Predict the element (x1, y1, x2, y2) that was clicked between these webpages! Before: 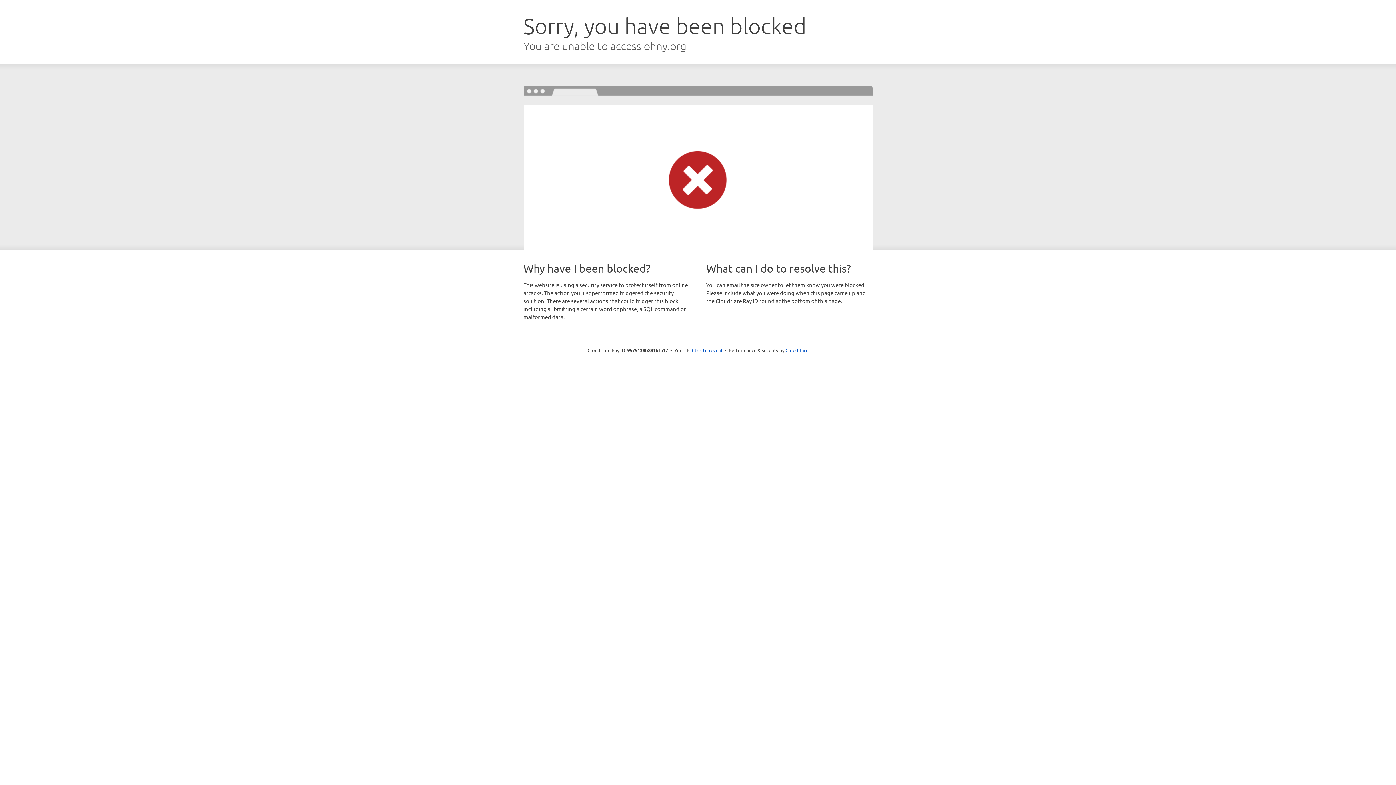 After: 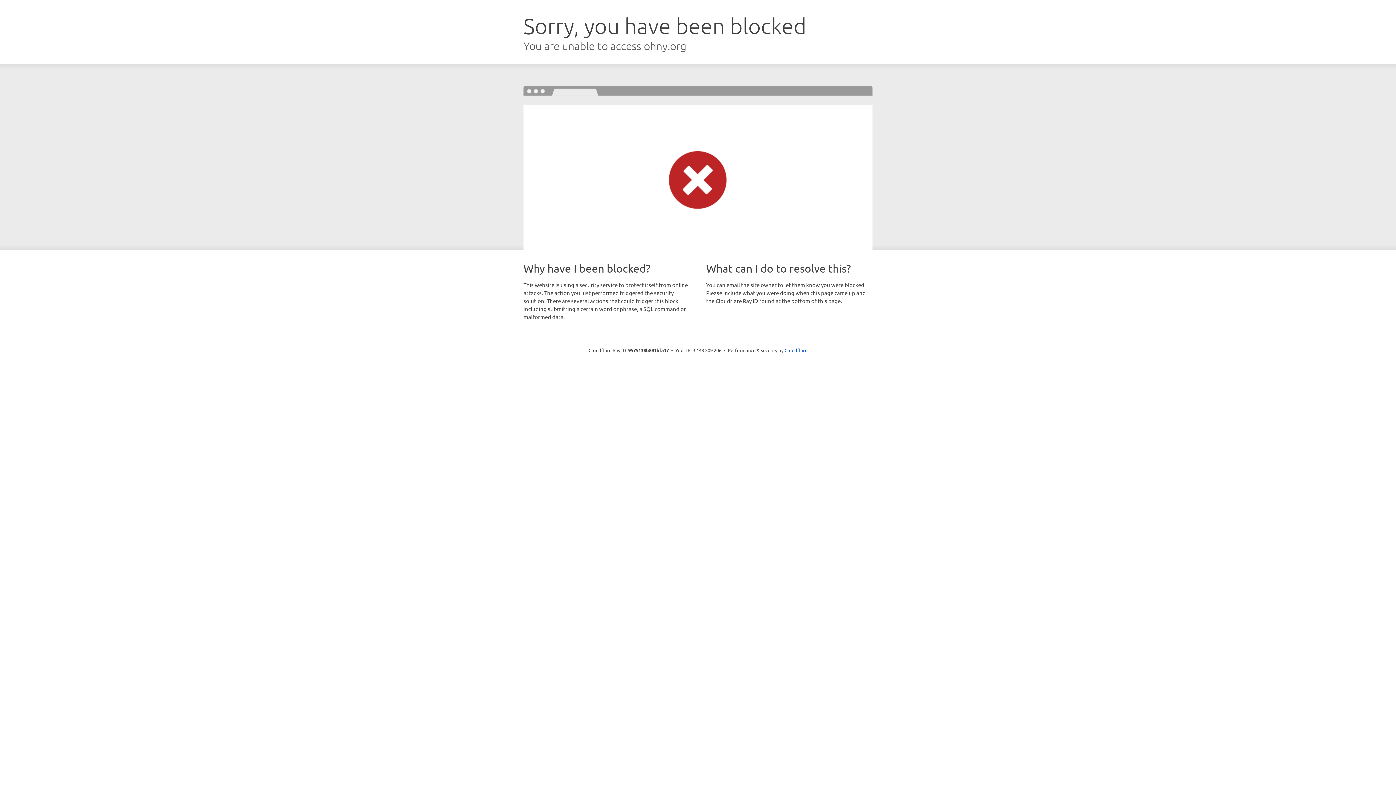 Action: bbox: (692, 346, 722, 353) label: Click to reveal